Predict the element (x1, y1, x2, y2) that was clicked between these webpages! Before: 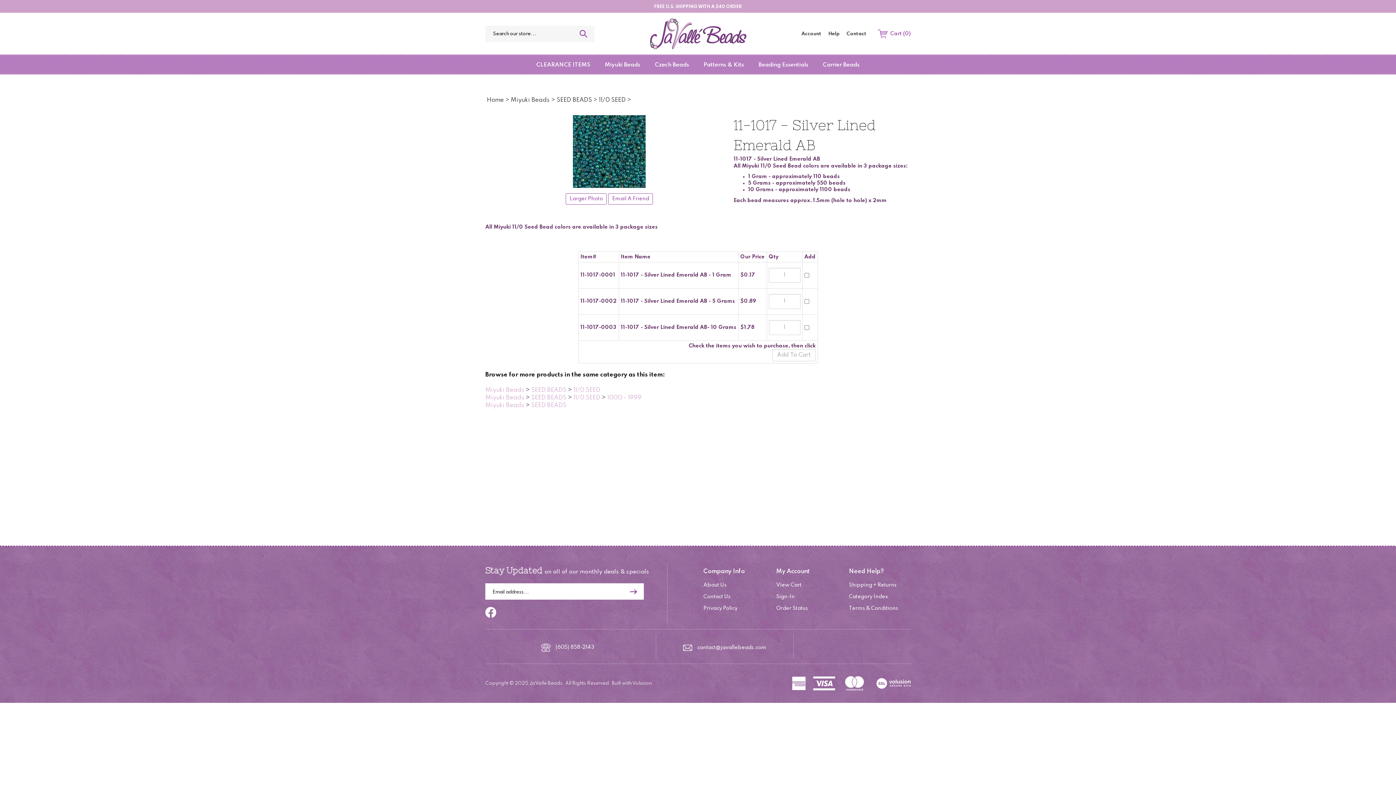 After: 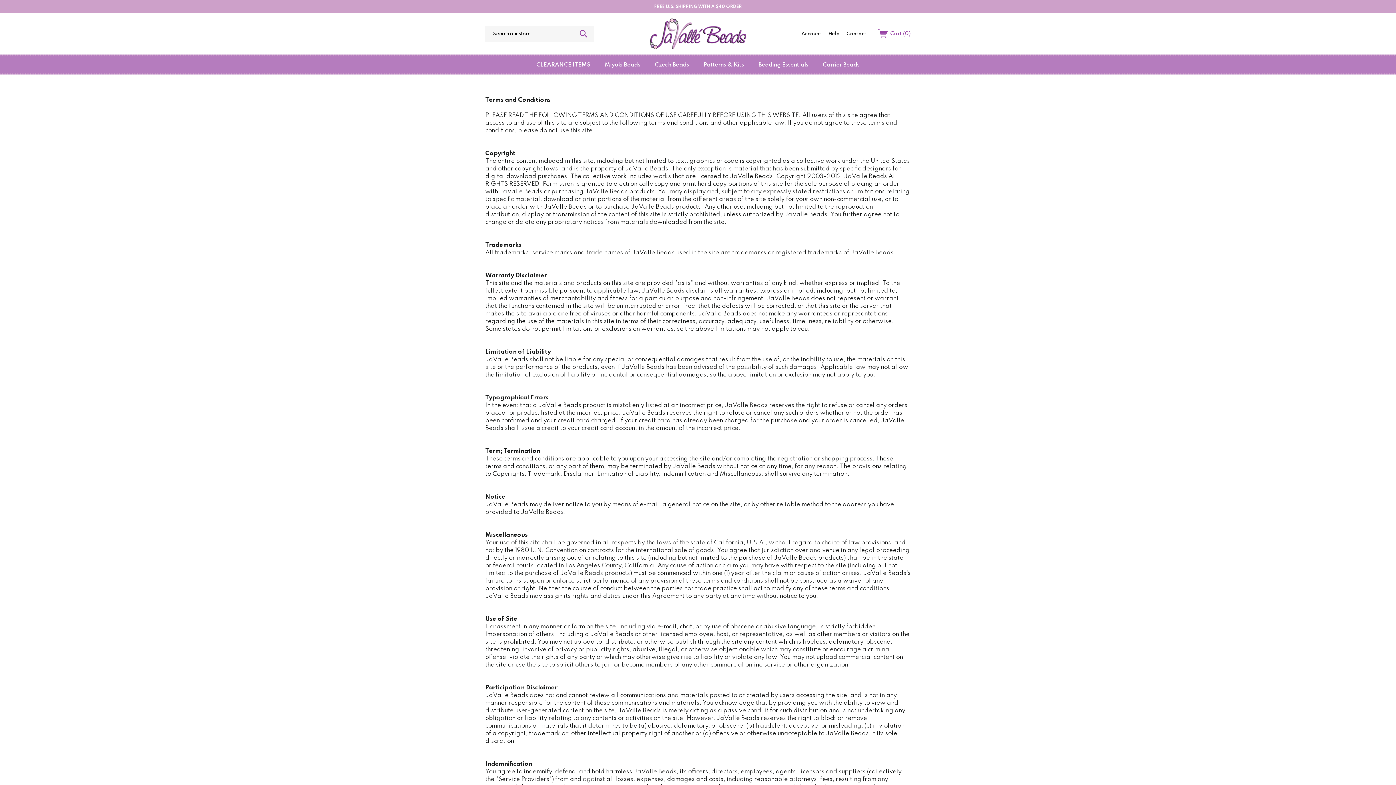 Action: bbox: (849, 606, 898, 611) label: Terms & Conditions